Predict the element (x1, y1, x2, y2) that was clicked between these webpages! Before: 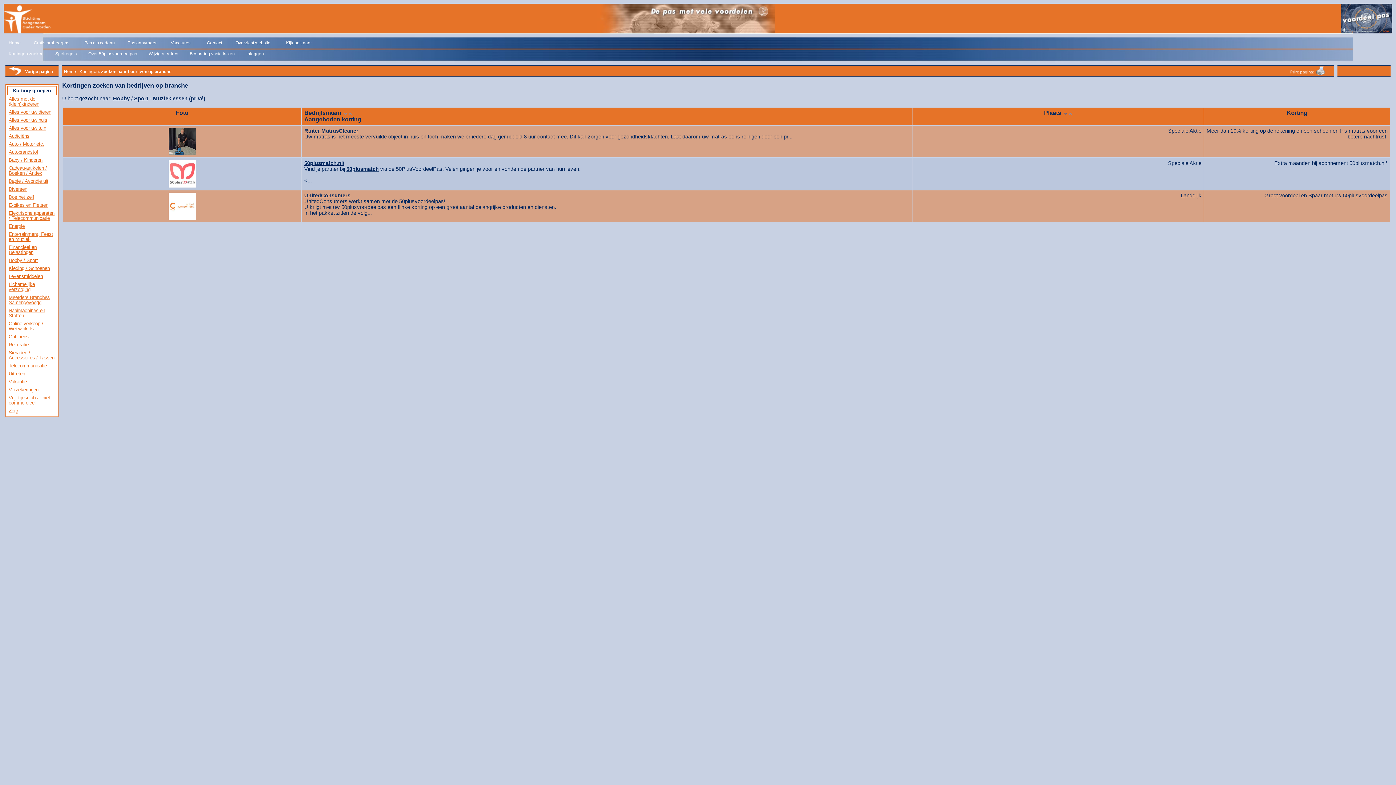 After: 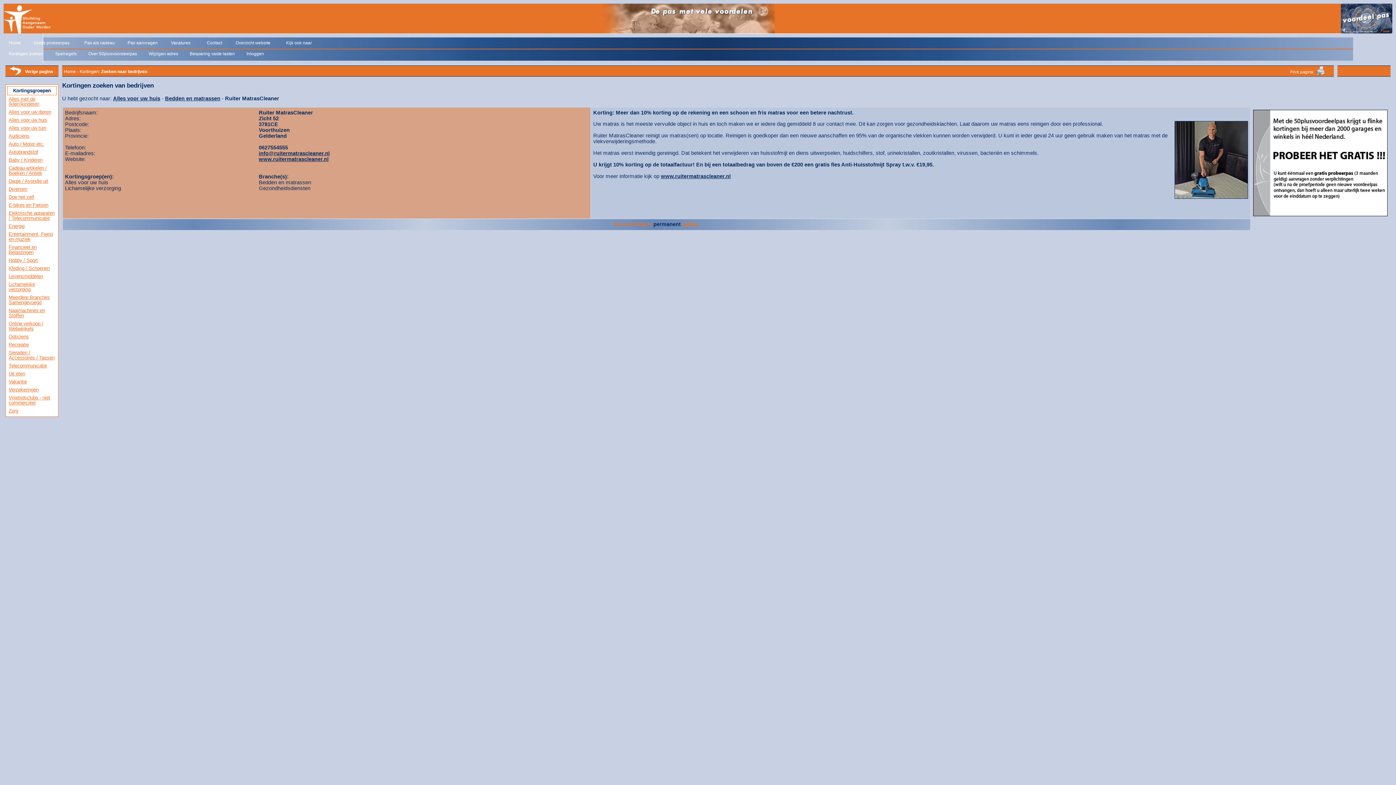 Action: bbox: (304, 127, 358, 133) label: Ruiter MatrasCleaner